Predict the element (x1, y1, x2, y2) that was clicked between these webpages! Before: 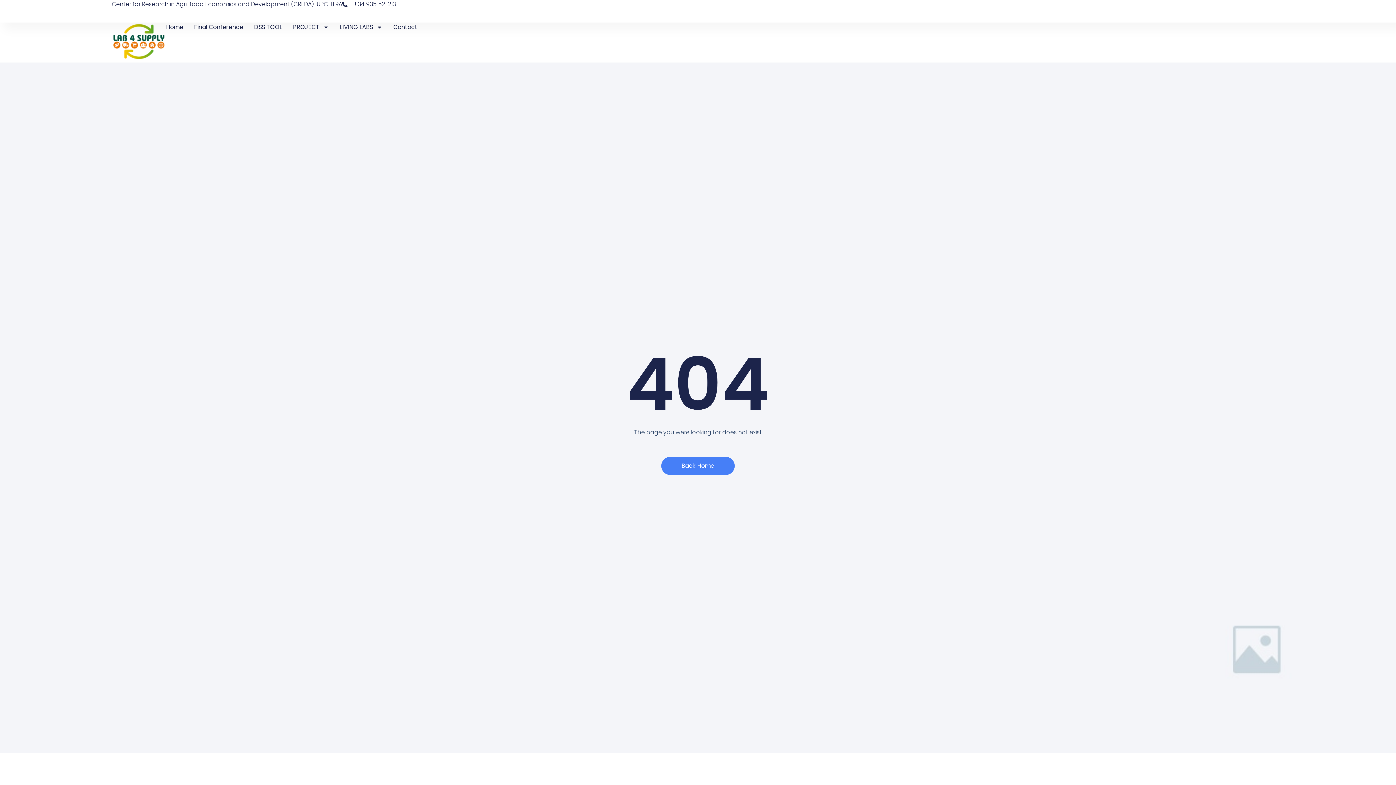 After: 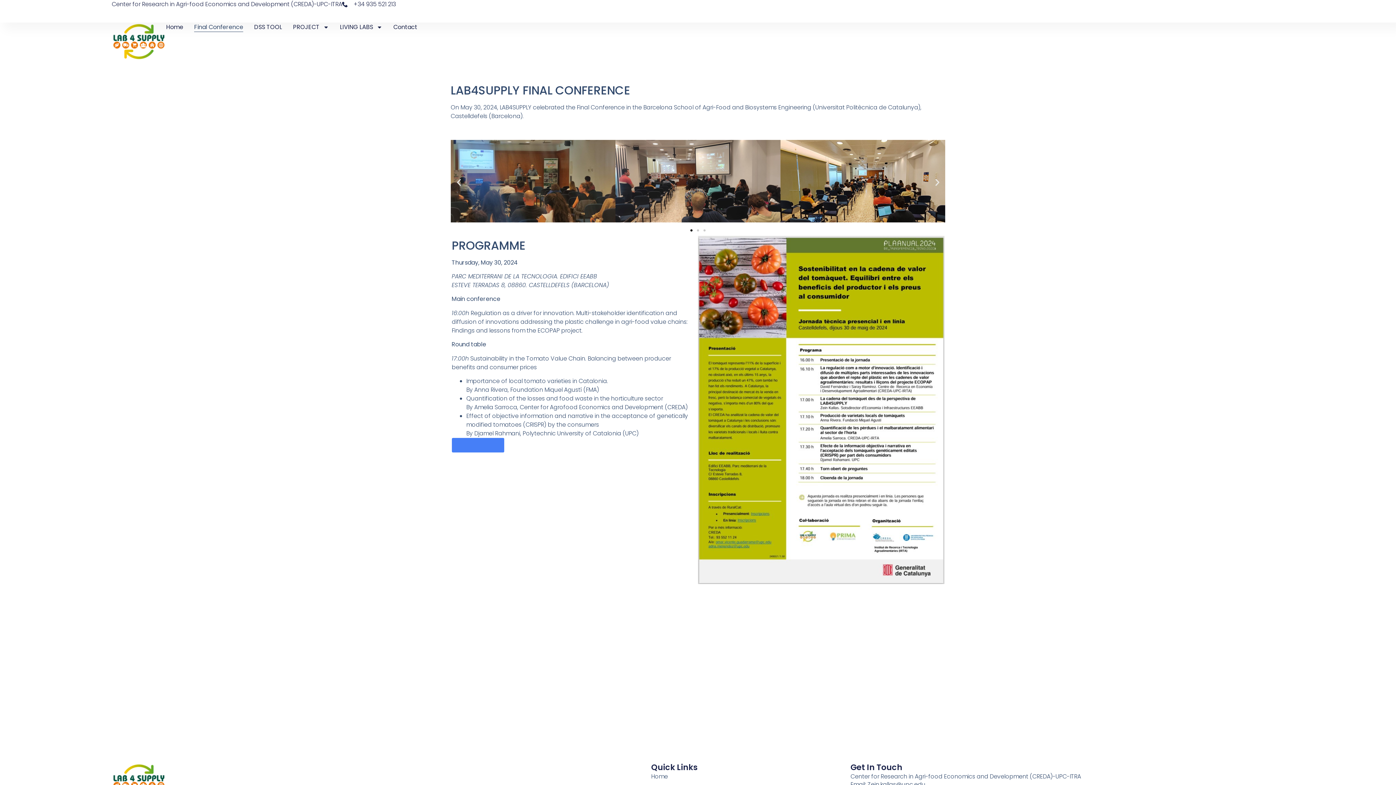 Action: label: Final Conference bbox: (194, 22, 243, 32)